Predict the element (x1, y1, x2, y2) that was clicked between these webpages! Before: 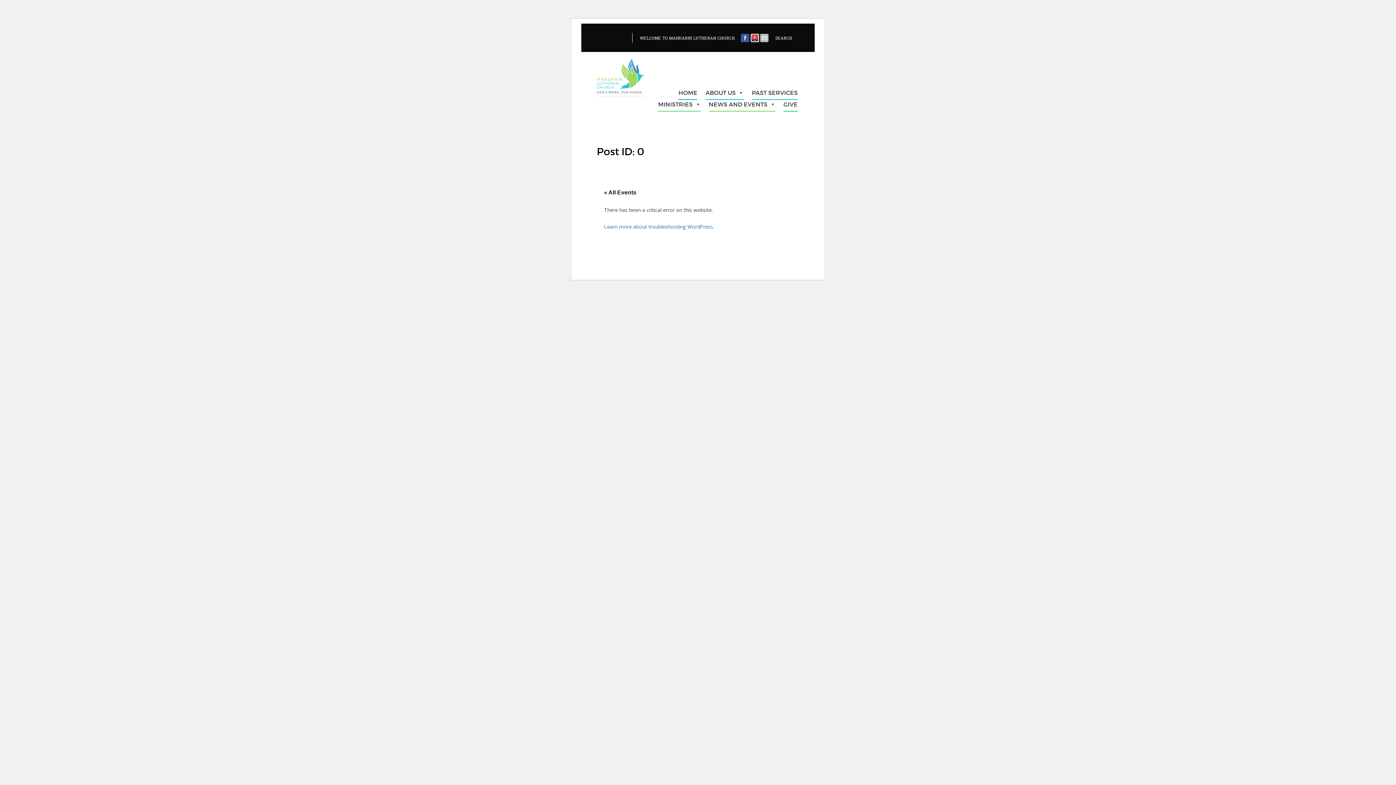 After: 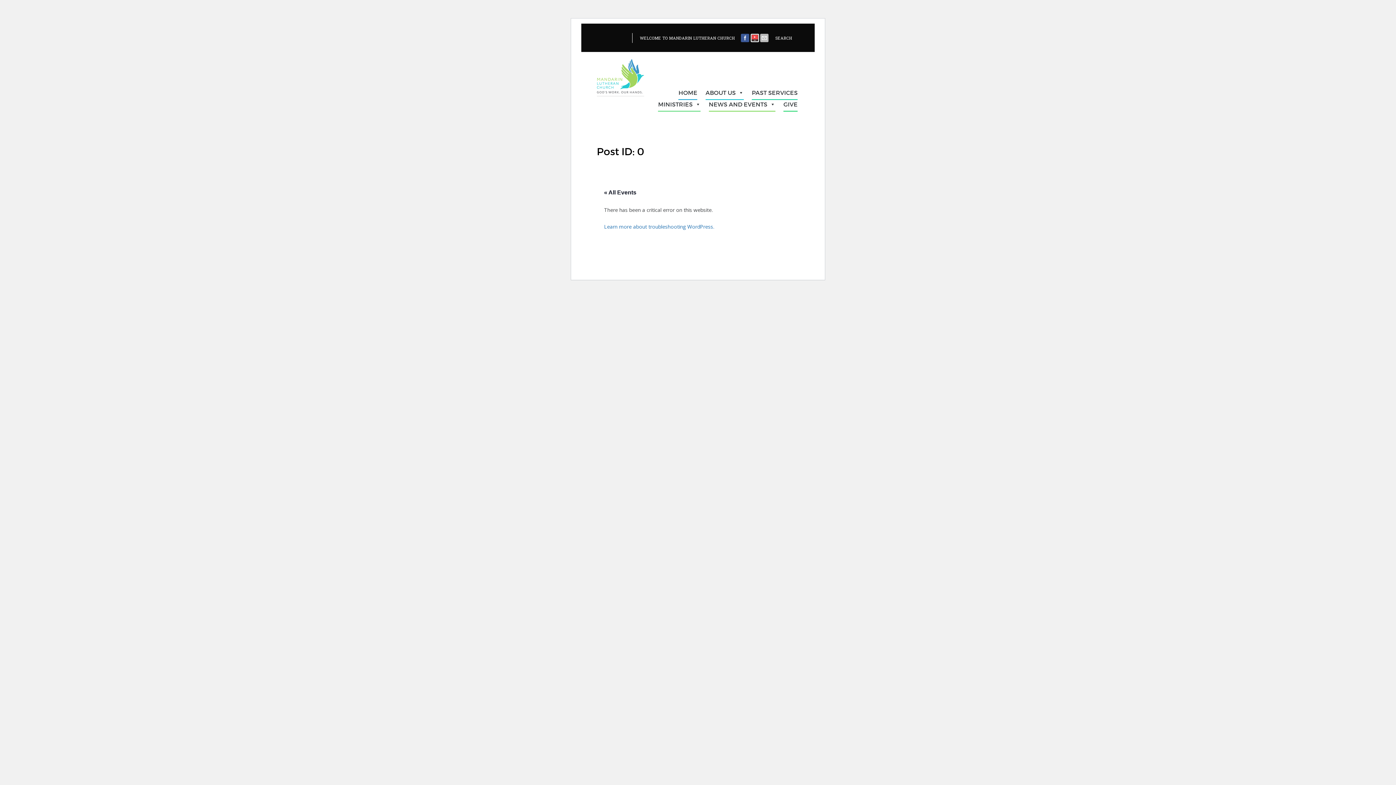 Action: bbox: (596, 145, 644, 157) label: Post ID: 0